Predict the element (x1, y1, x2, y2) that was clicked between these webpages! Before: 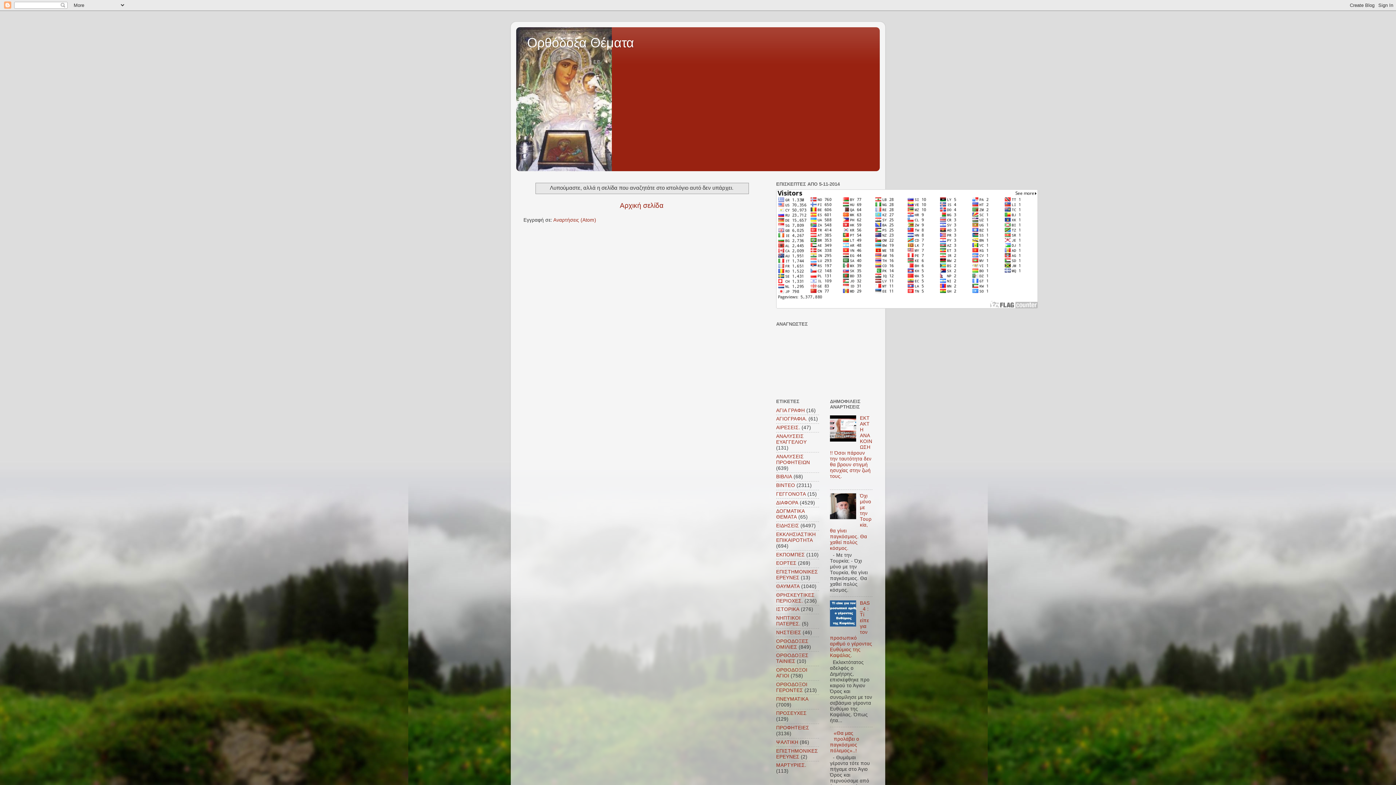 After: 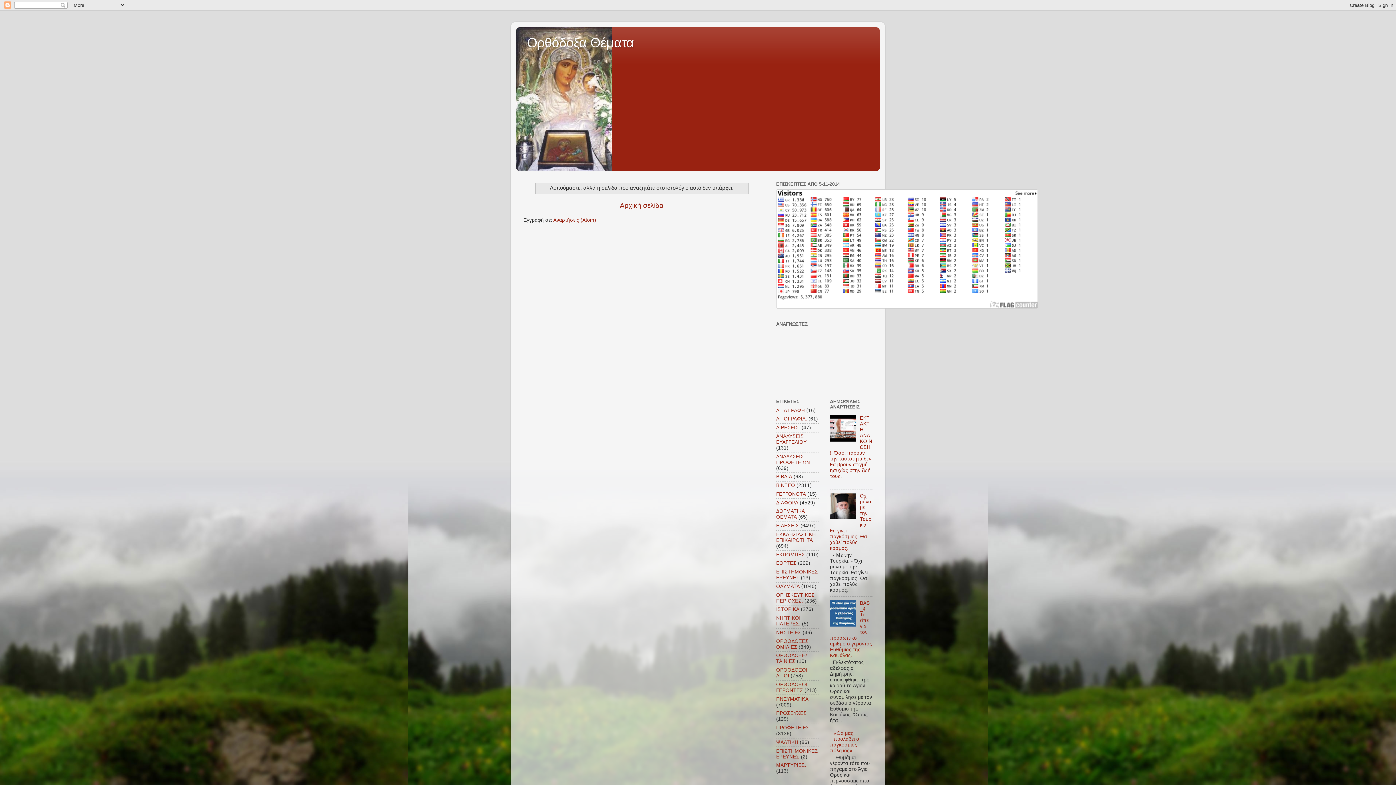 Action: bbox: (830, 437, 858, 442)